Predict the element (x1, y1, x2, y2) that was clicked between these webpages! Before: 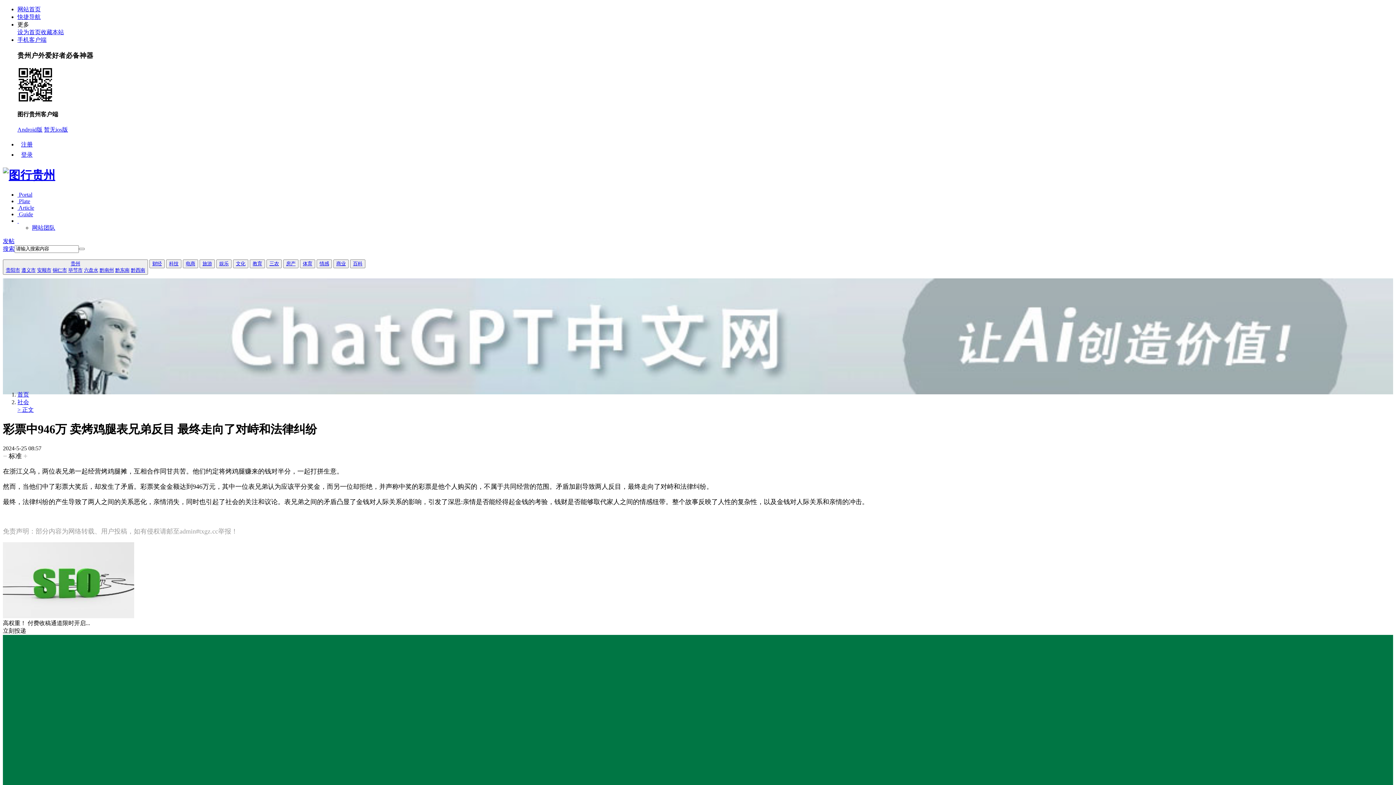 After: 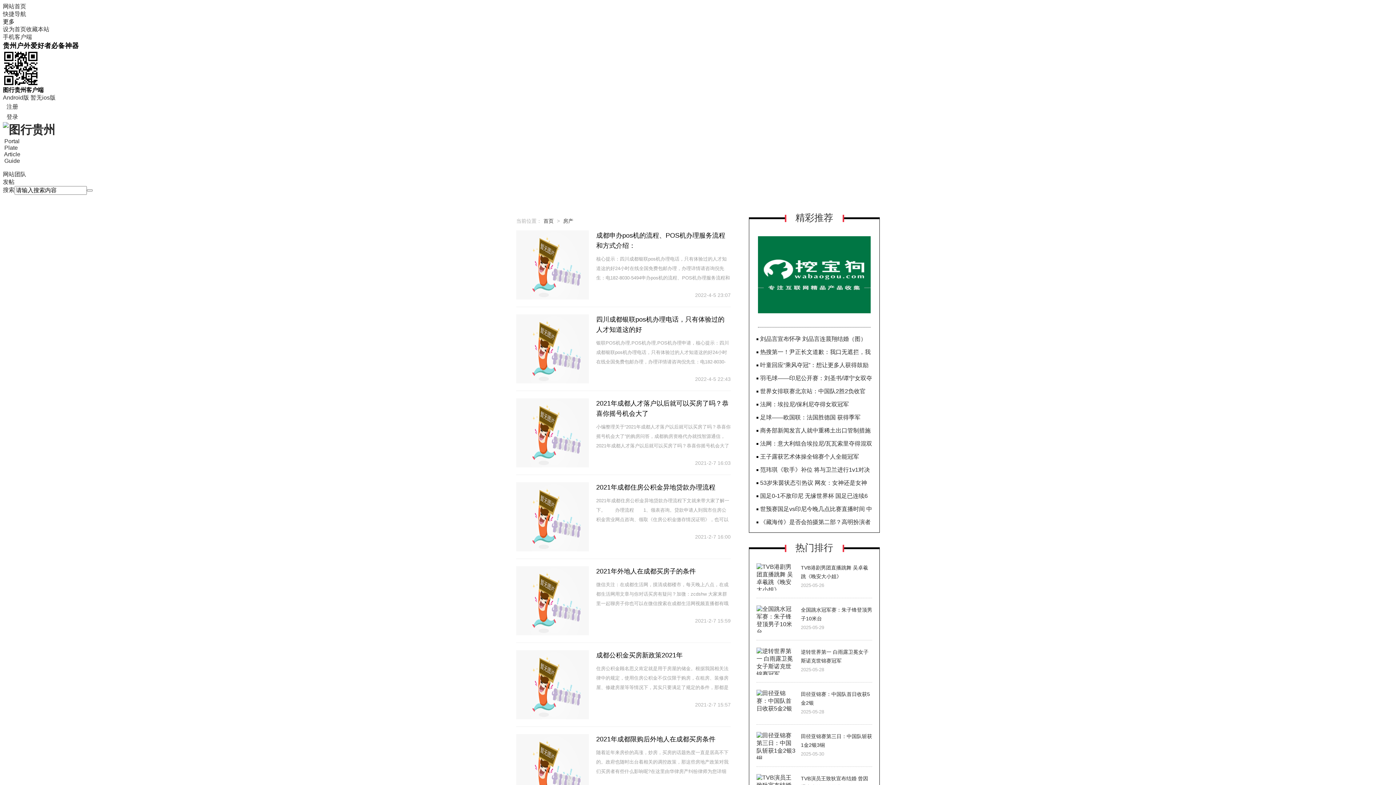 Action: label: 房产 bbox: (283, 259, 298, 268)